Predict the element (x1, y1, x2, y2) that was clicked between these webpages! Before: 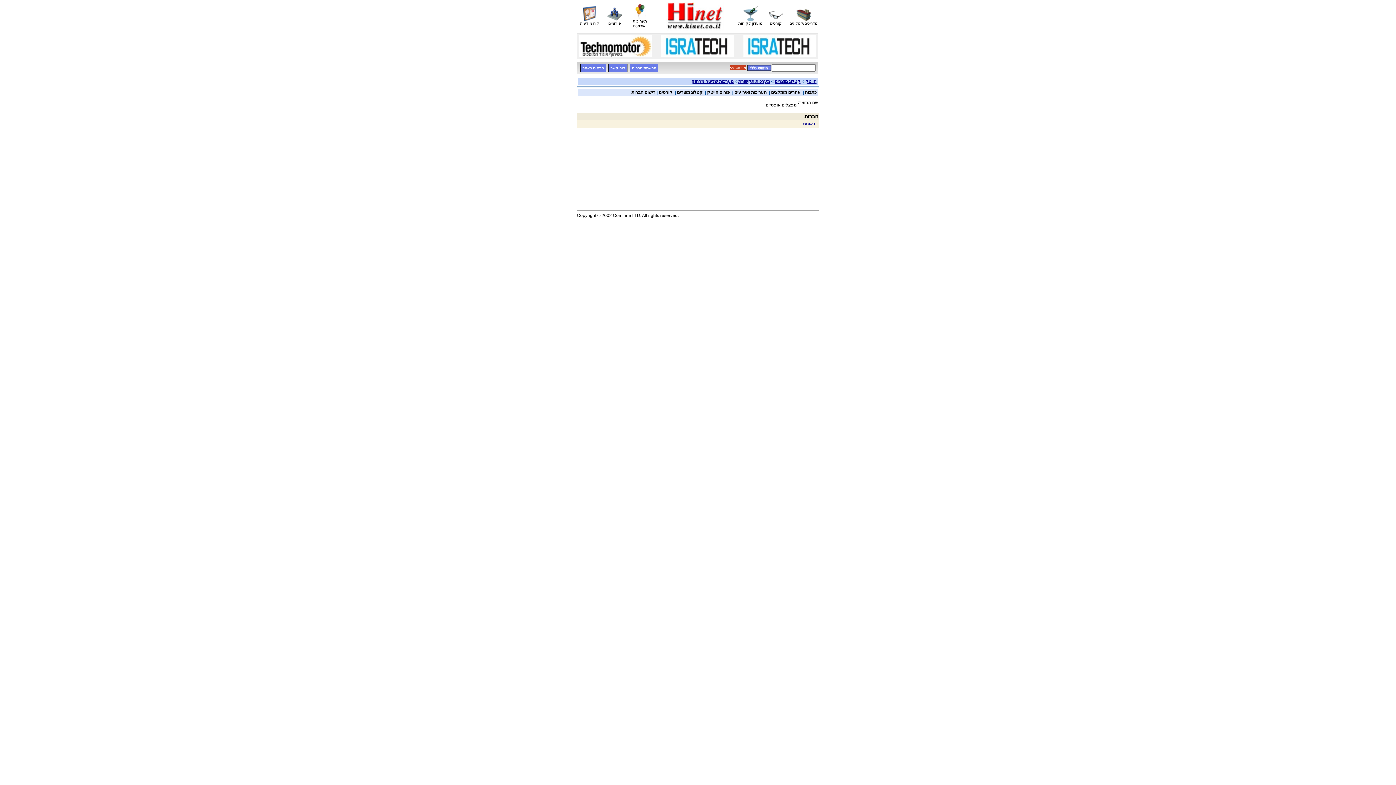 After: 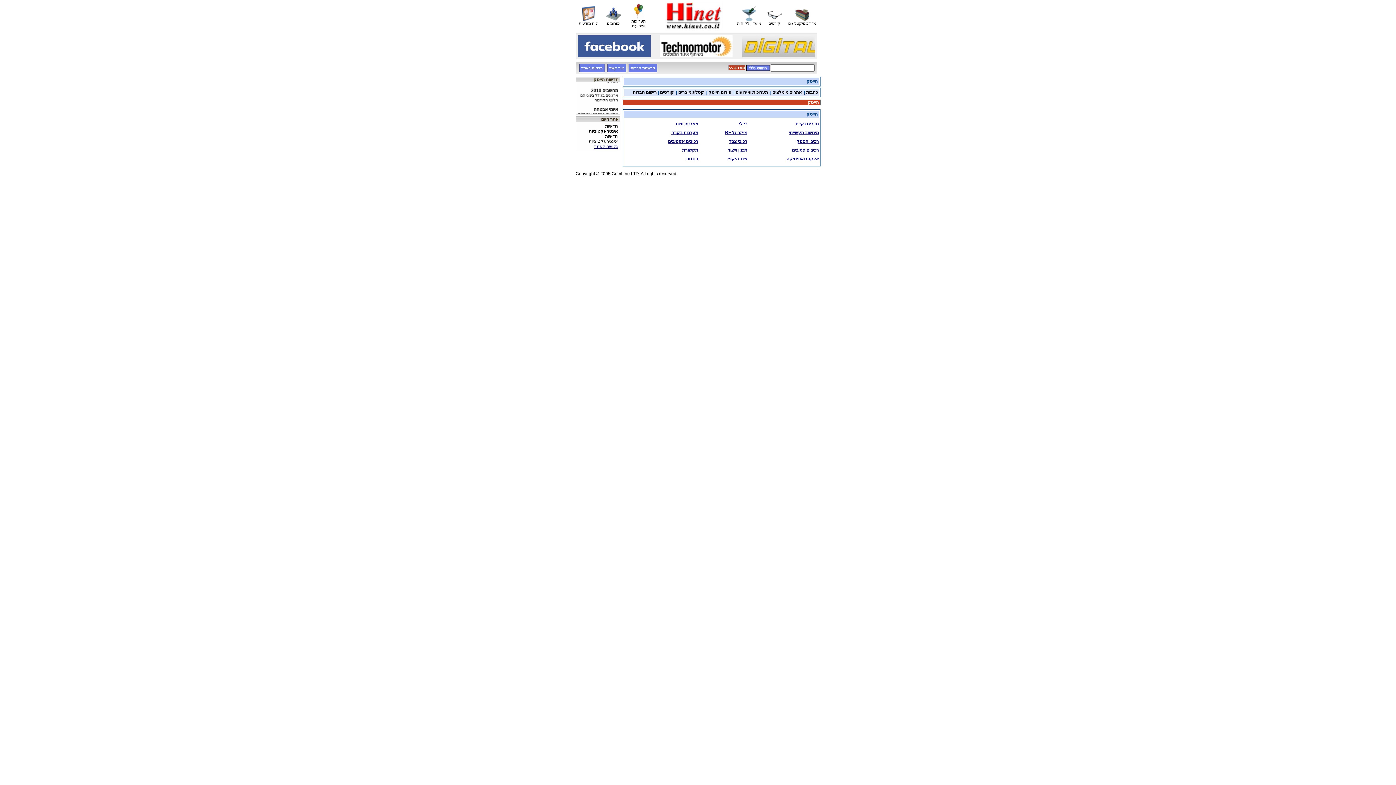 Action: label: הייטק bbox: (805, 78, 816, 84)